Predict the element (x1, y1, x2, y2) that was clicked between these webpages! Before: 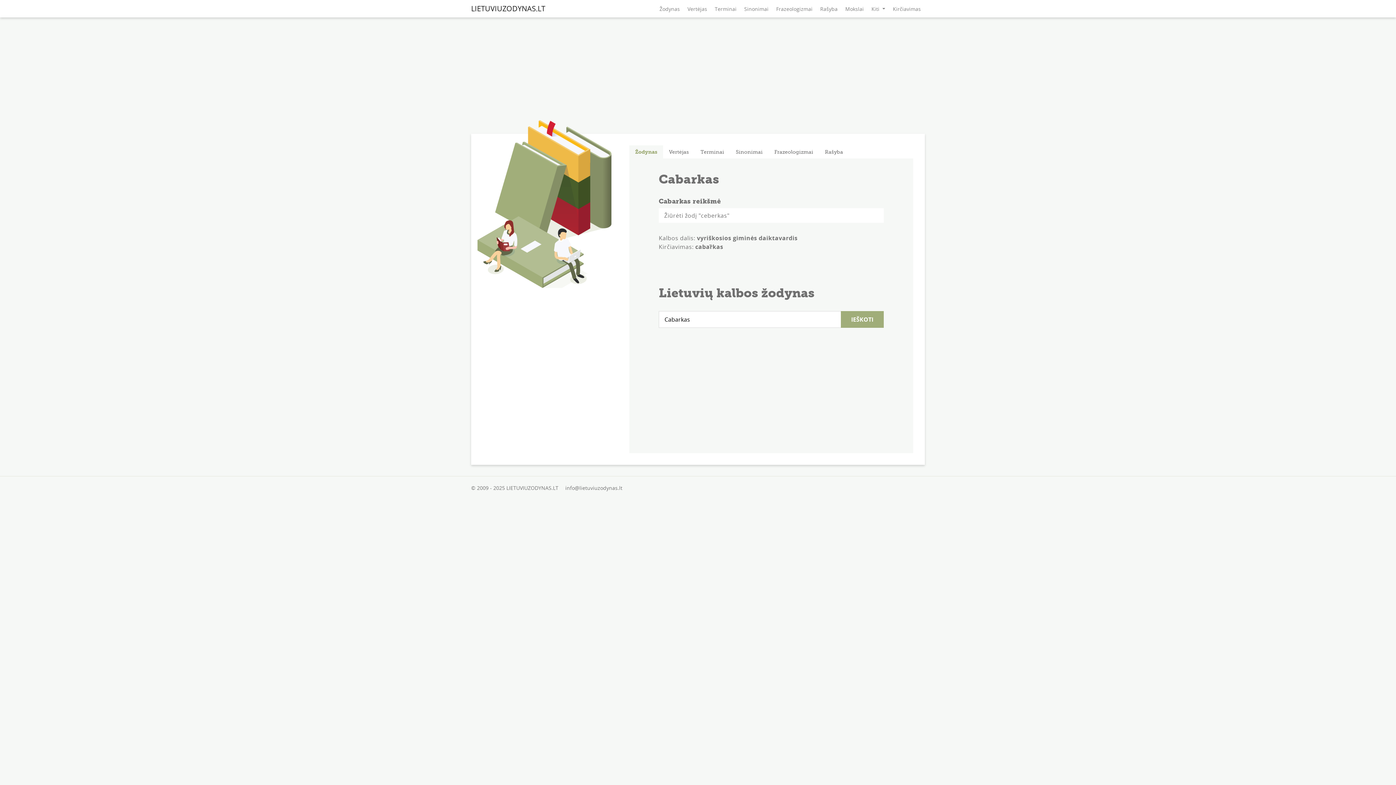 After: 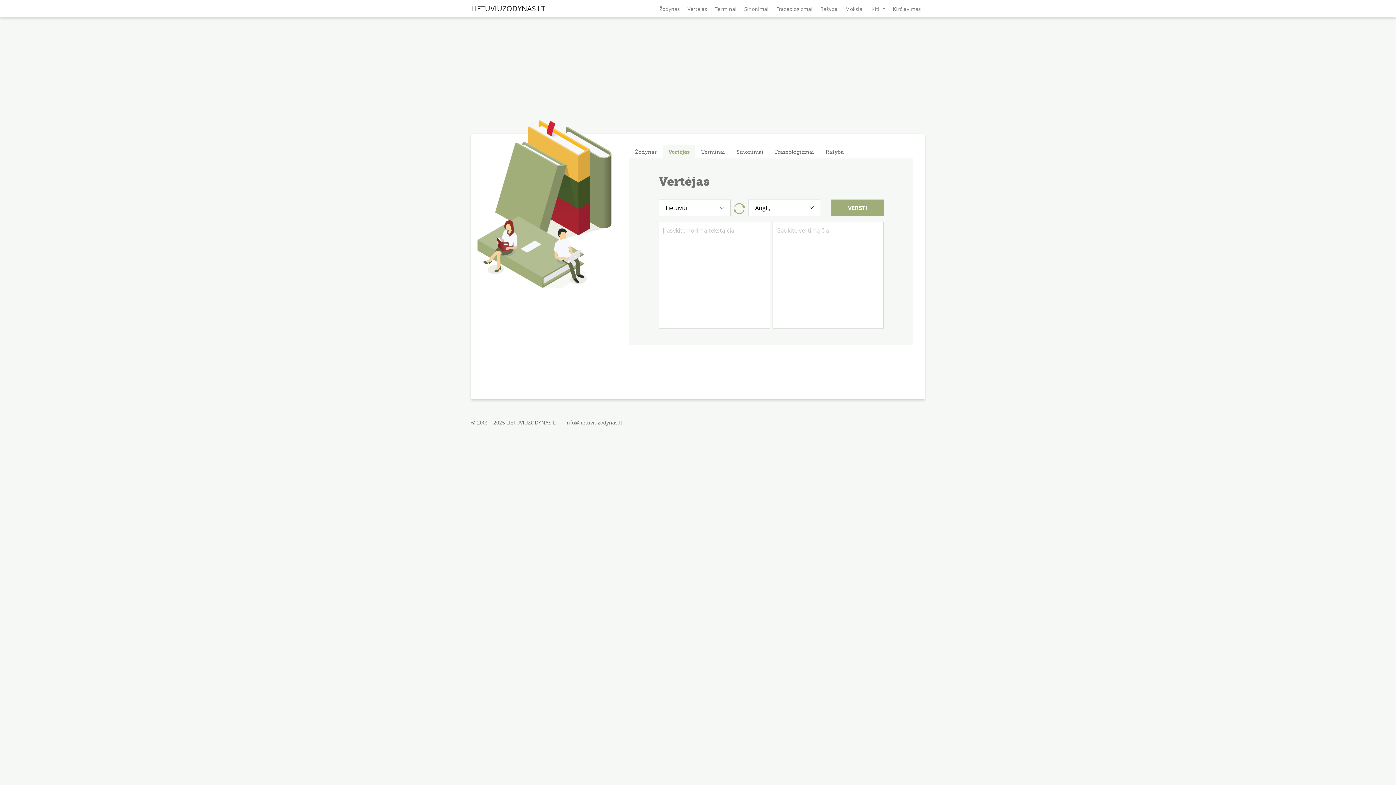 Action: label: Vertėjas bbox: (663, 145, 694, 158)